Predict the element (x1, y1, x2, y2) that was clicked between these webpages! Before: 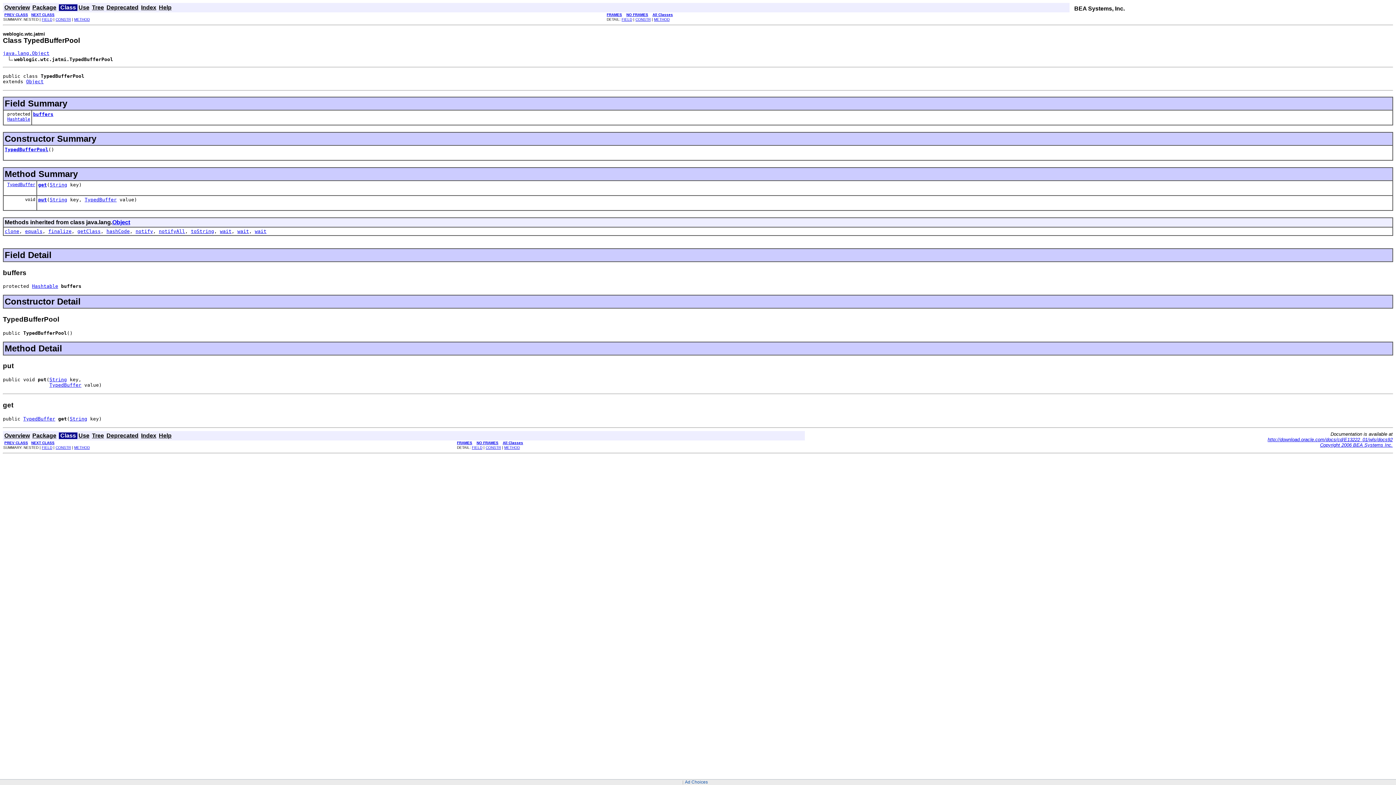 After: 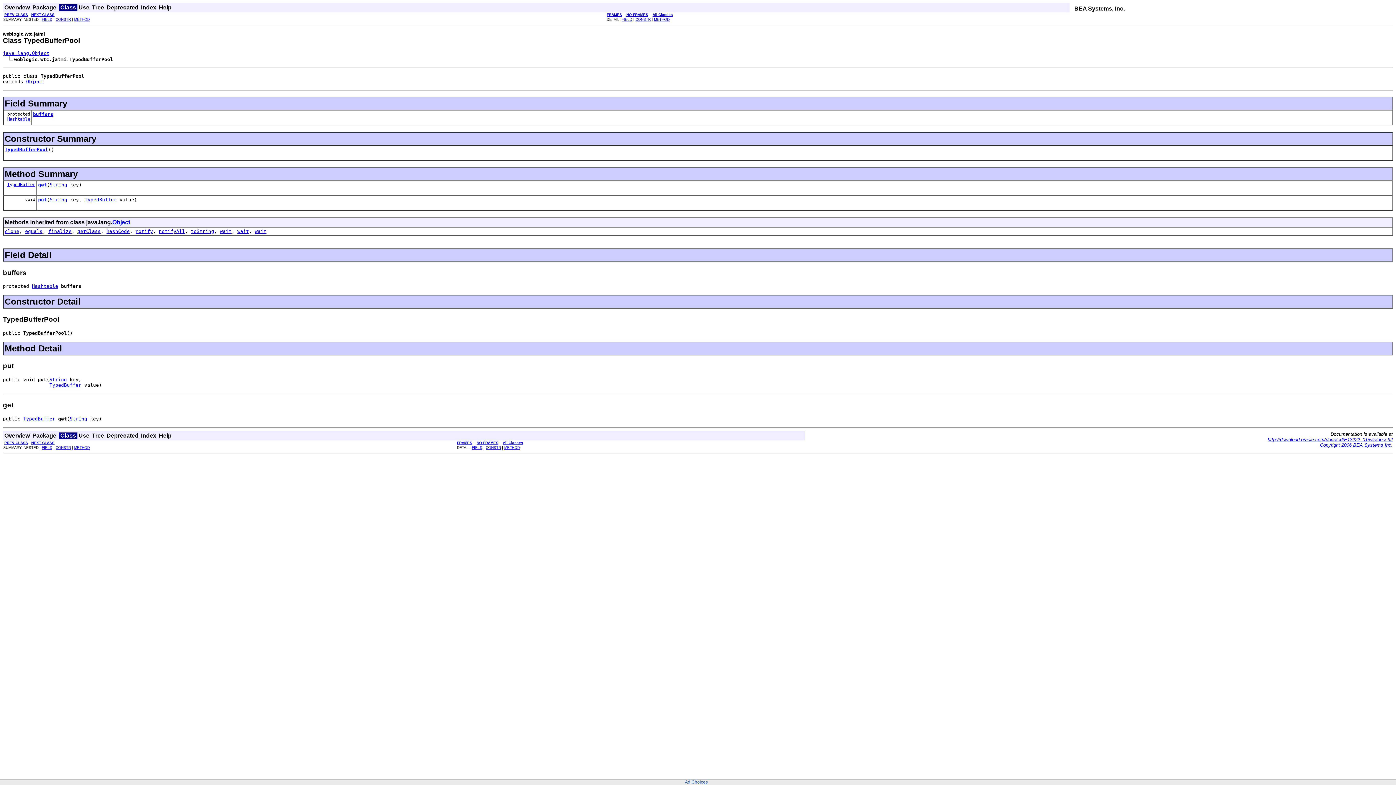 Action: bbox: (74, 445, 89, 449) label: METHOD